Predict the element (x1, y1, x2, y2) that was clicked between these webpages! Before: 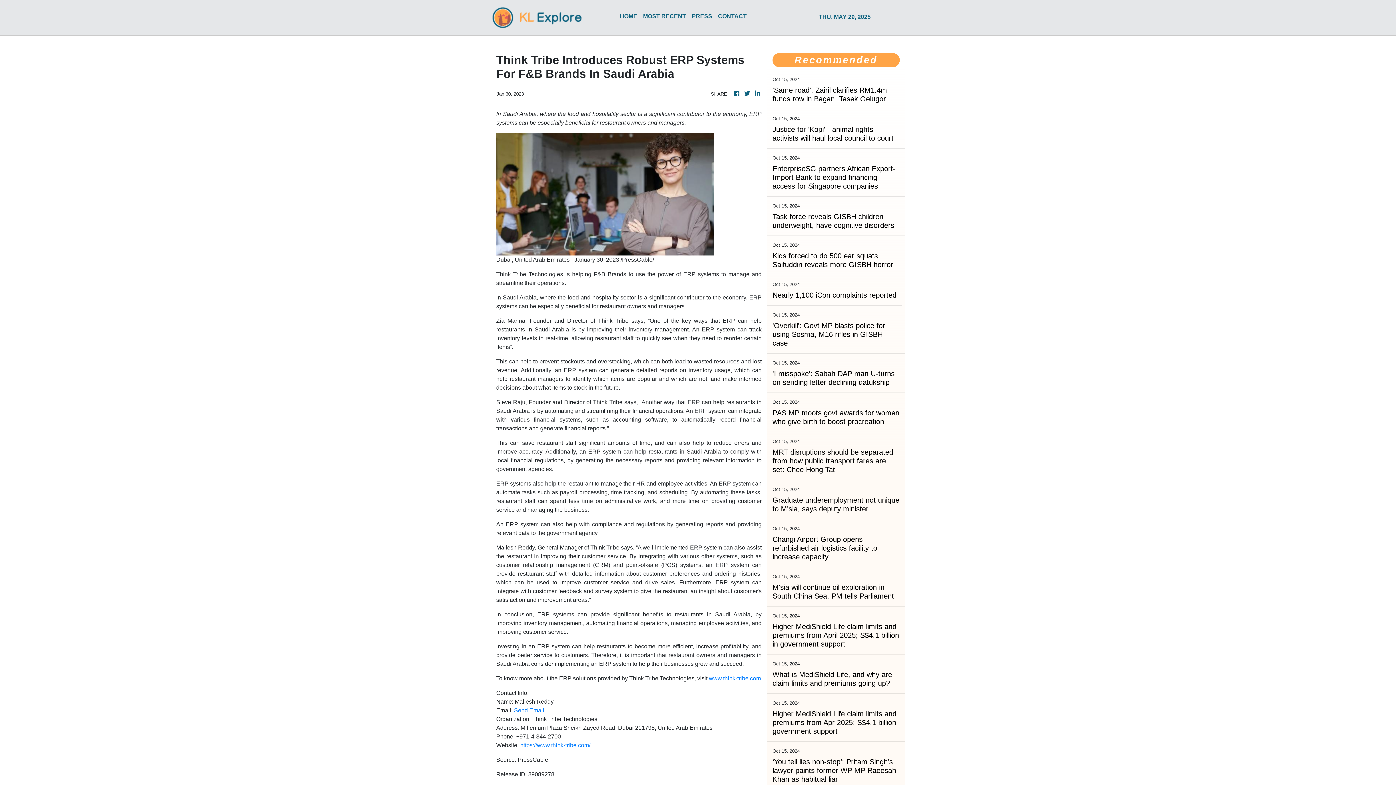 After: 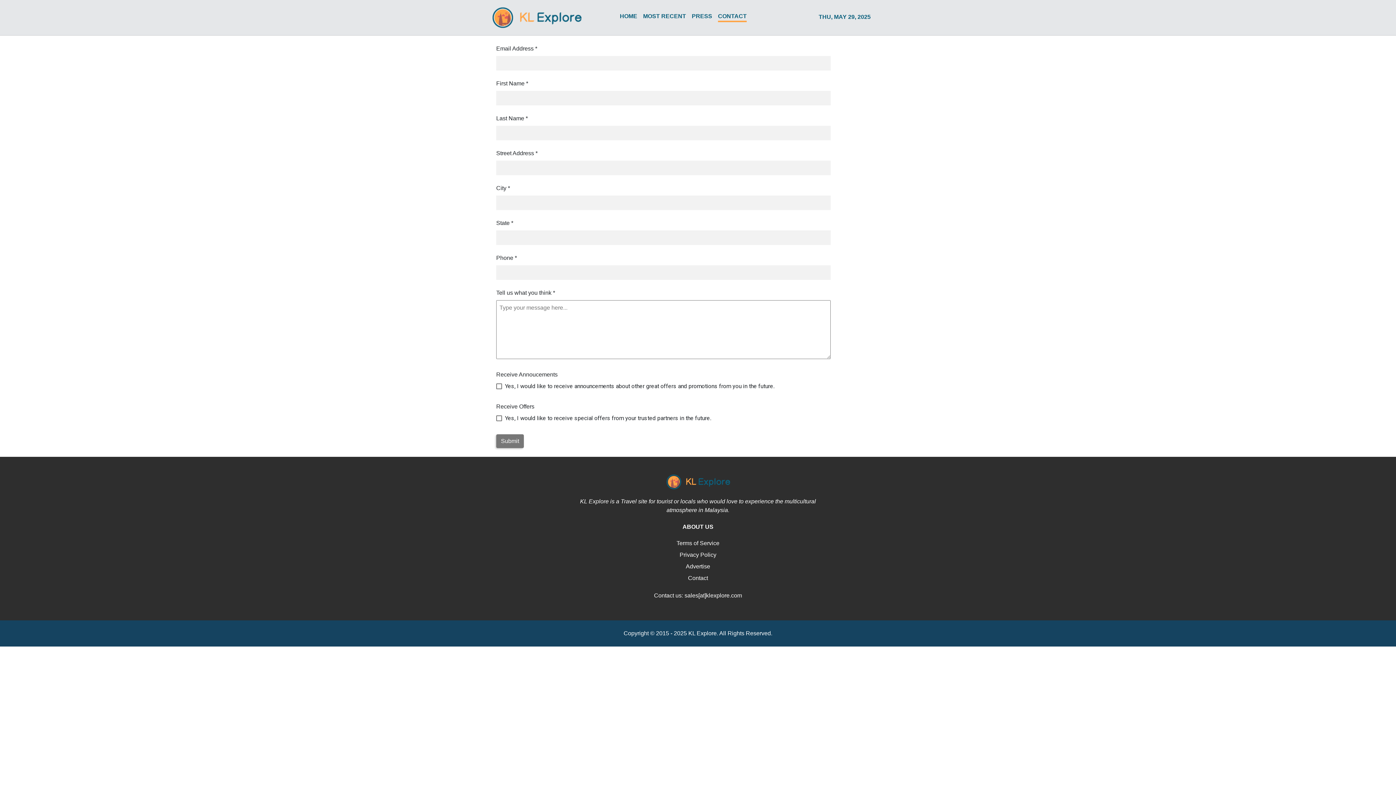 Action: label: CONTACT bbox: (715, 8, 749, 26)